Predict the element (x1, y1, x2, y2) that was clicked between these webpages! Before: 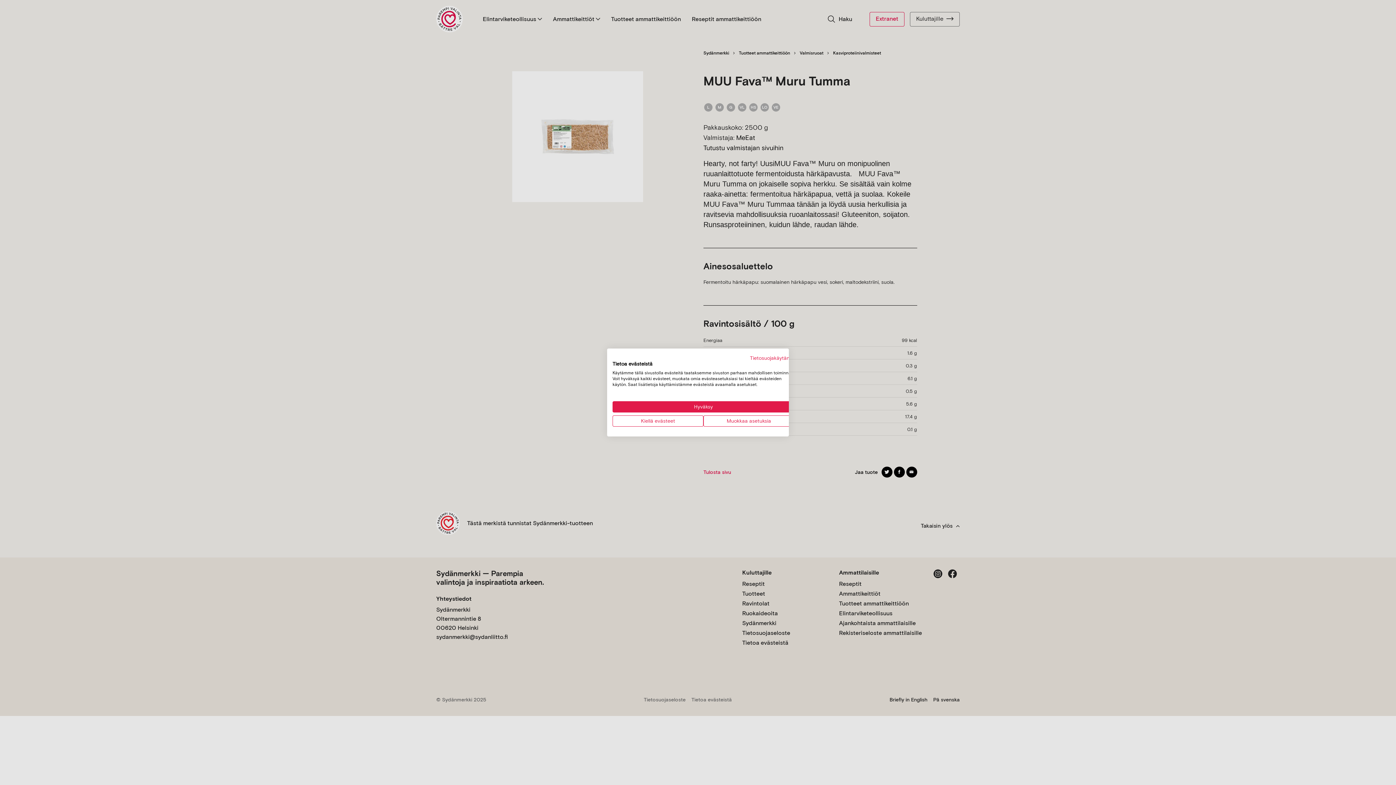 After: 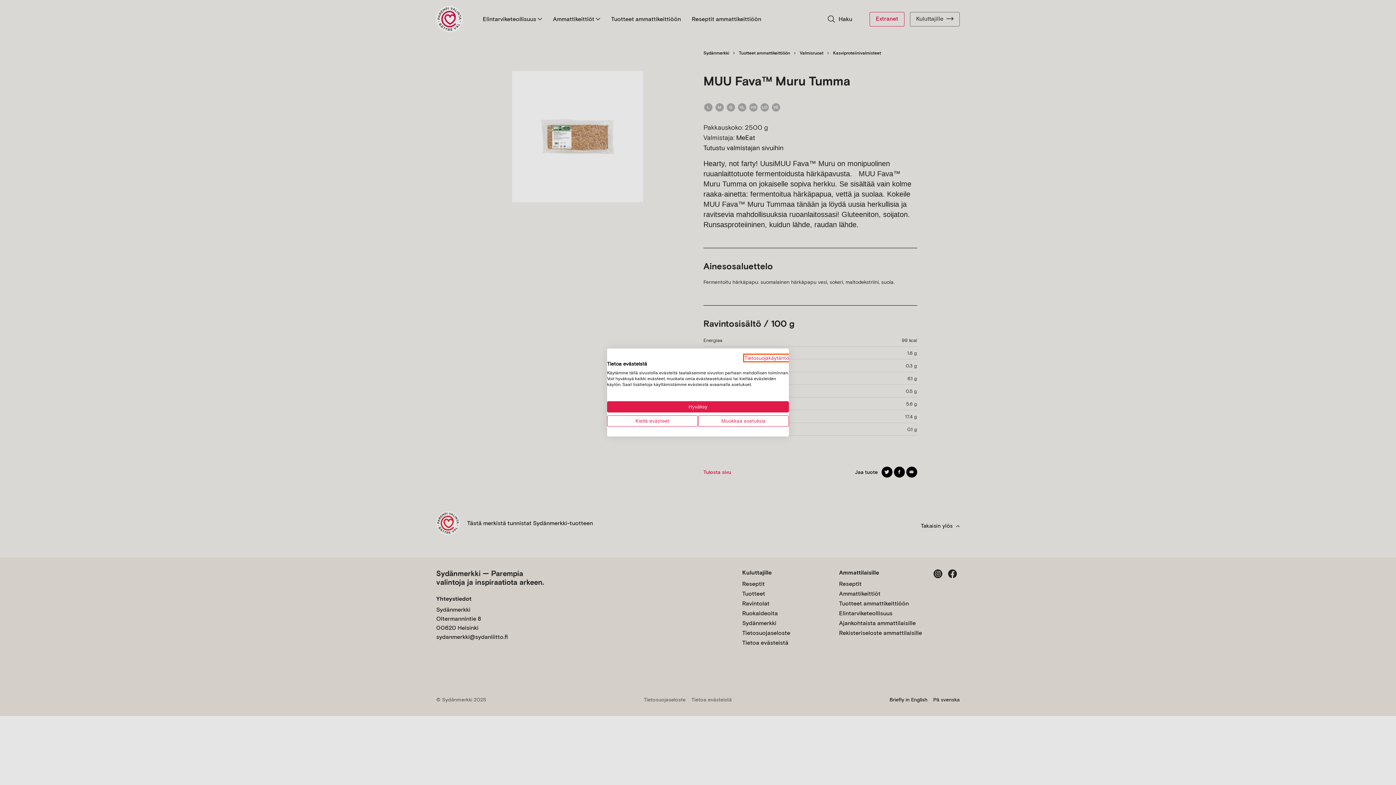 Action: label: Tietosuojakäytäntö. Ulkoinen linkki. Avautuu uuteen välilehteen tai ikkunaan. bbox: (750, 355, 794, 361)